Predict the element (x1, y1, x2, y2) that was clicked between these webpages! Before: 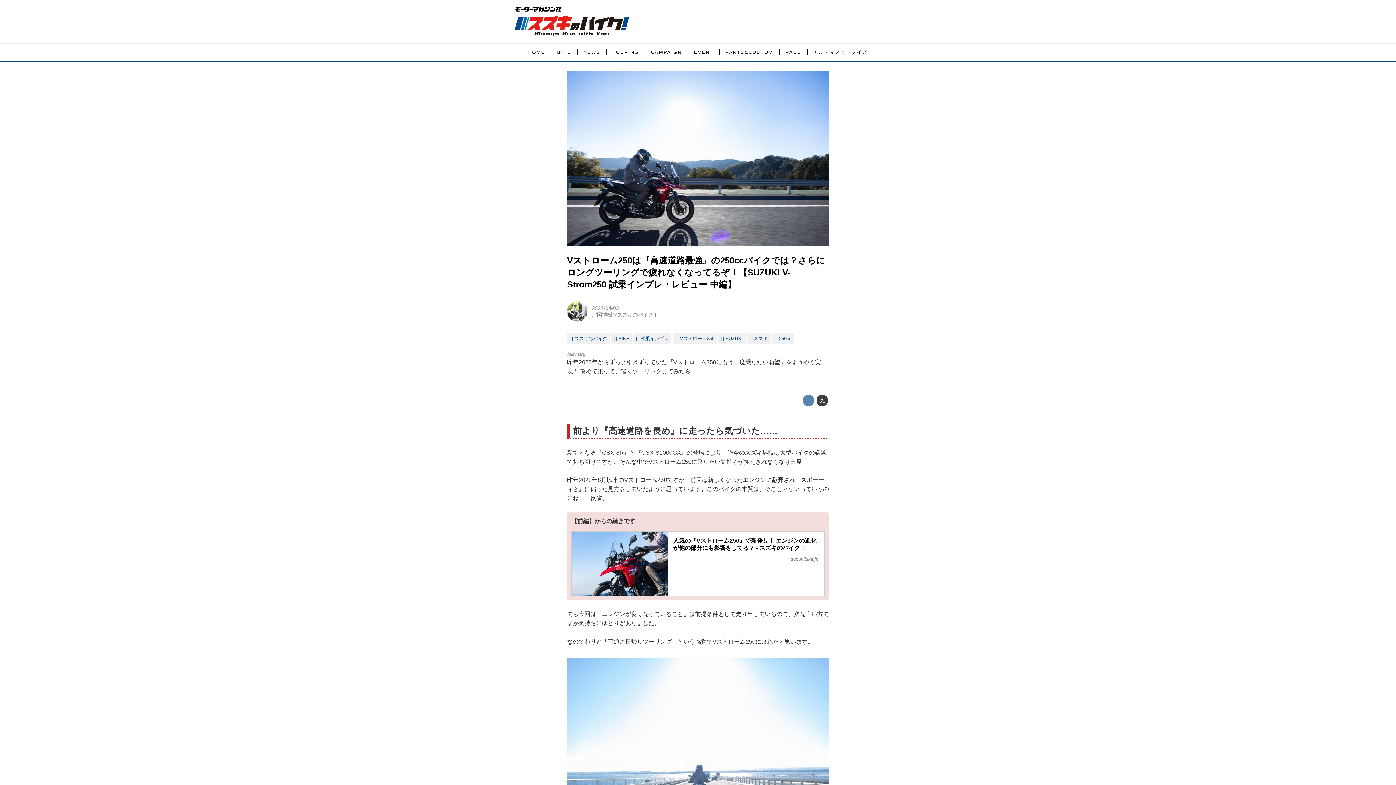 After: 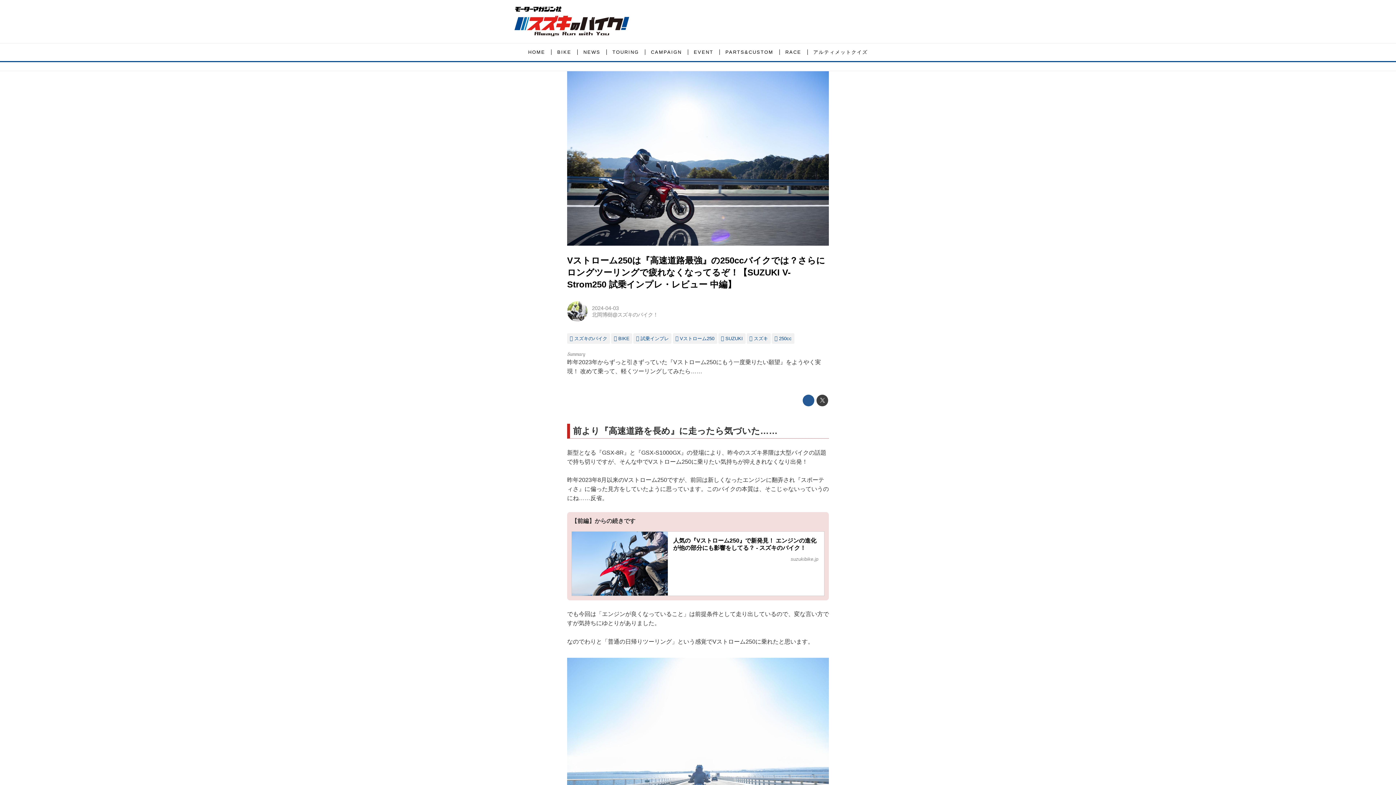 Action: bbox: (802, 394, 814, 406)